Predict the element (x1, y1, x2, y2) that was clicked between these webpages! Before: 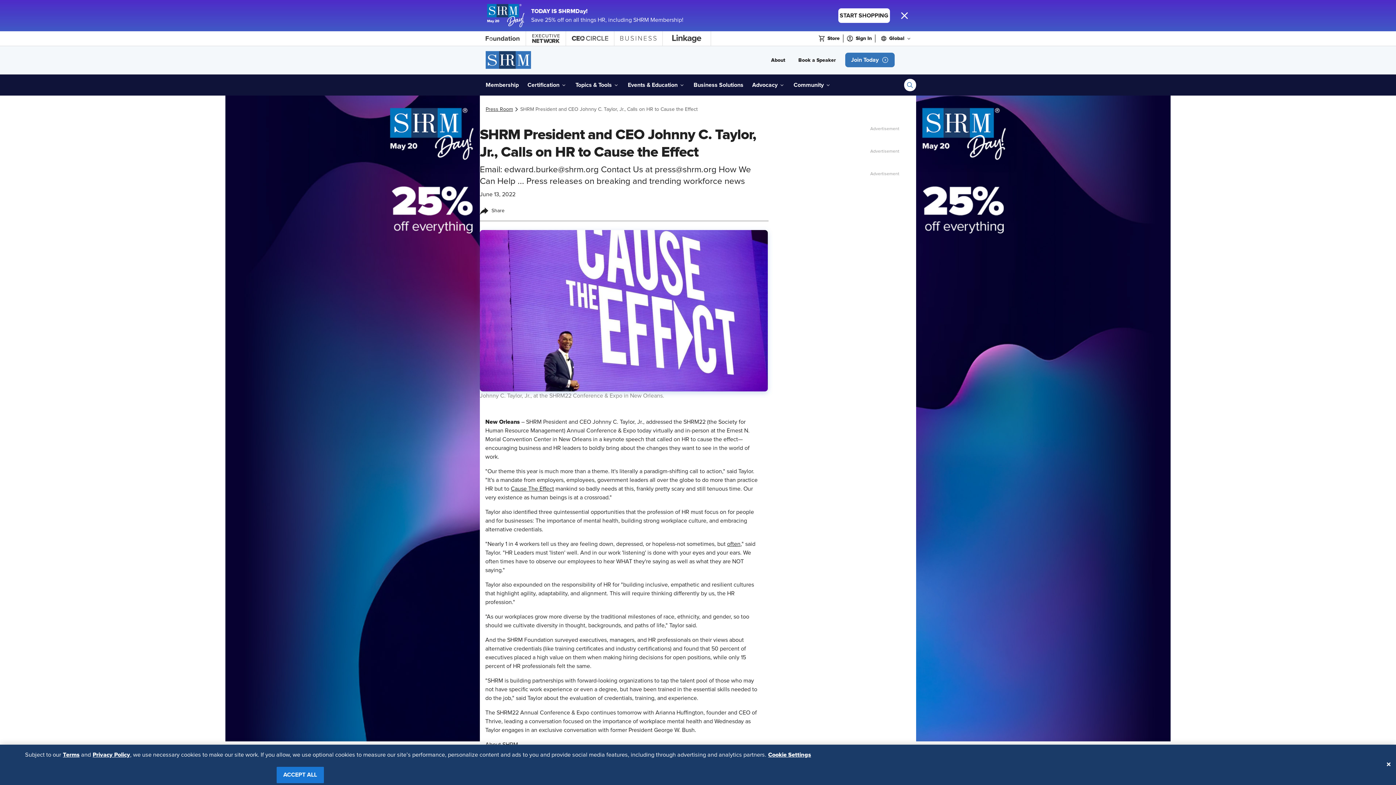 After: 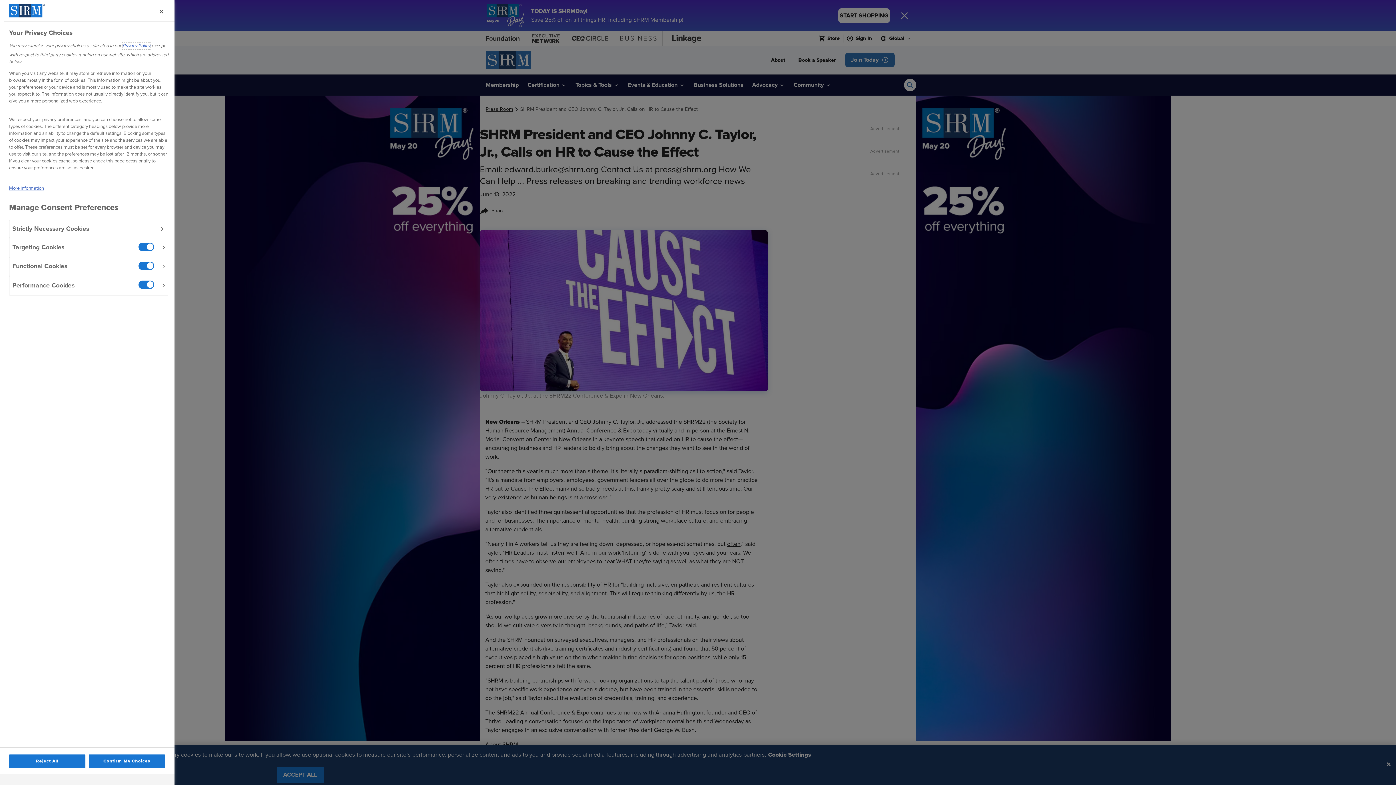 Action: bbox: (768, 747, 811, 763) label: Cookie Settings